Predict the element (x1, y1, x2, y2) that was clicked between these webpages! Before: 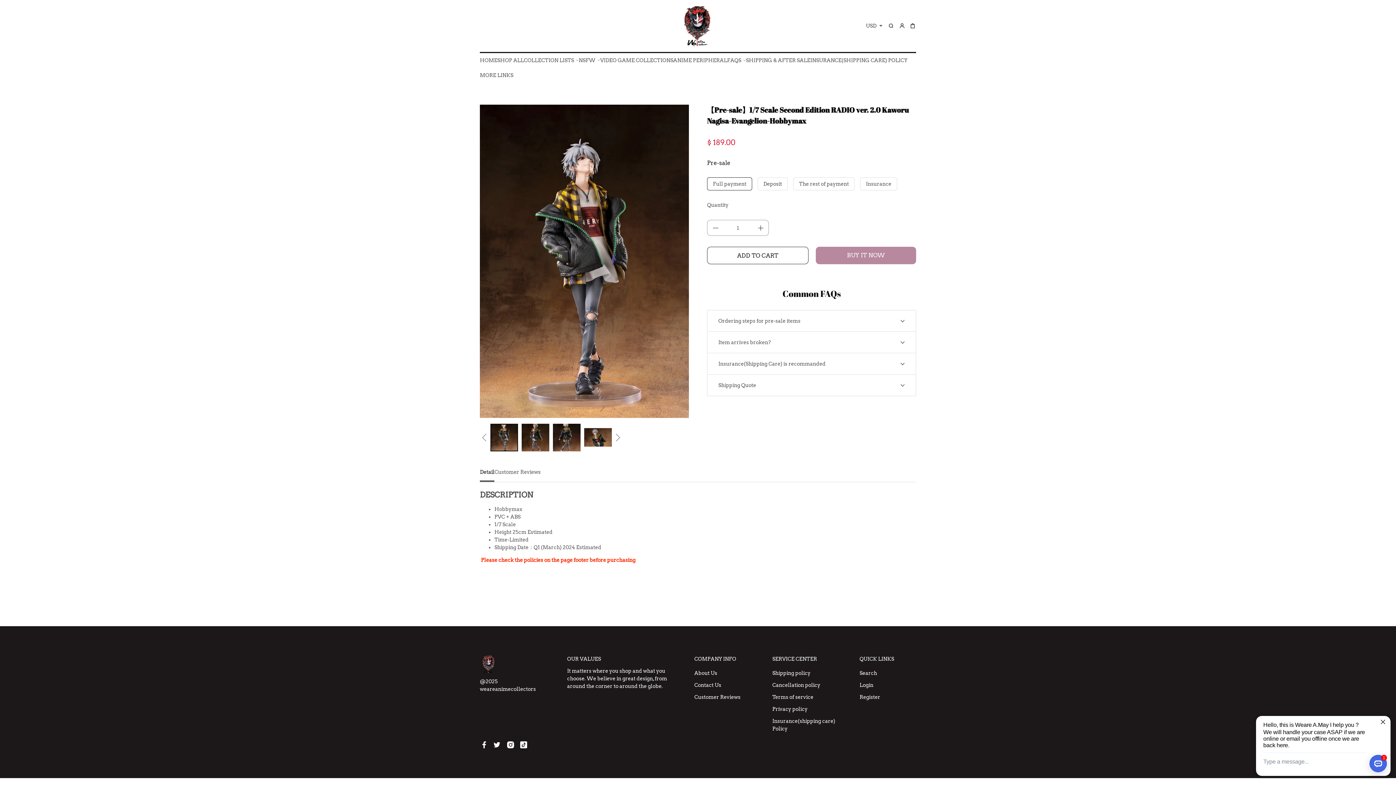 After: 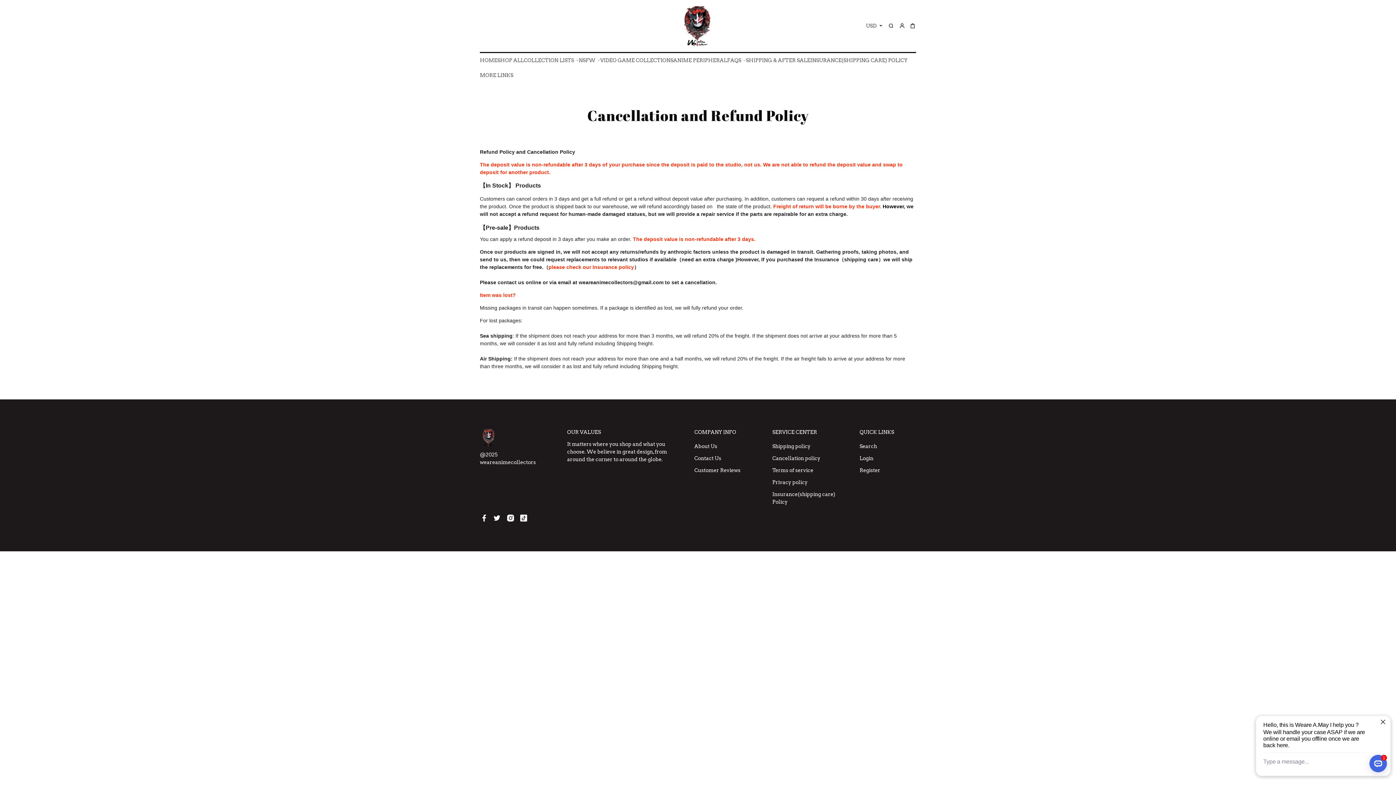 Action: label: Cancellation policy bbox: (772, 682, 820, 688)